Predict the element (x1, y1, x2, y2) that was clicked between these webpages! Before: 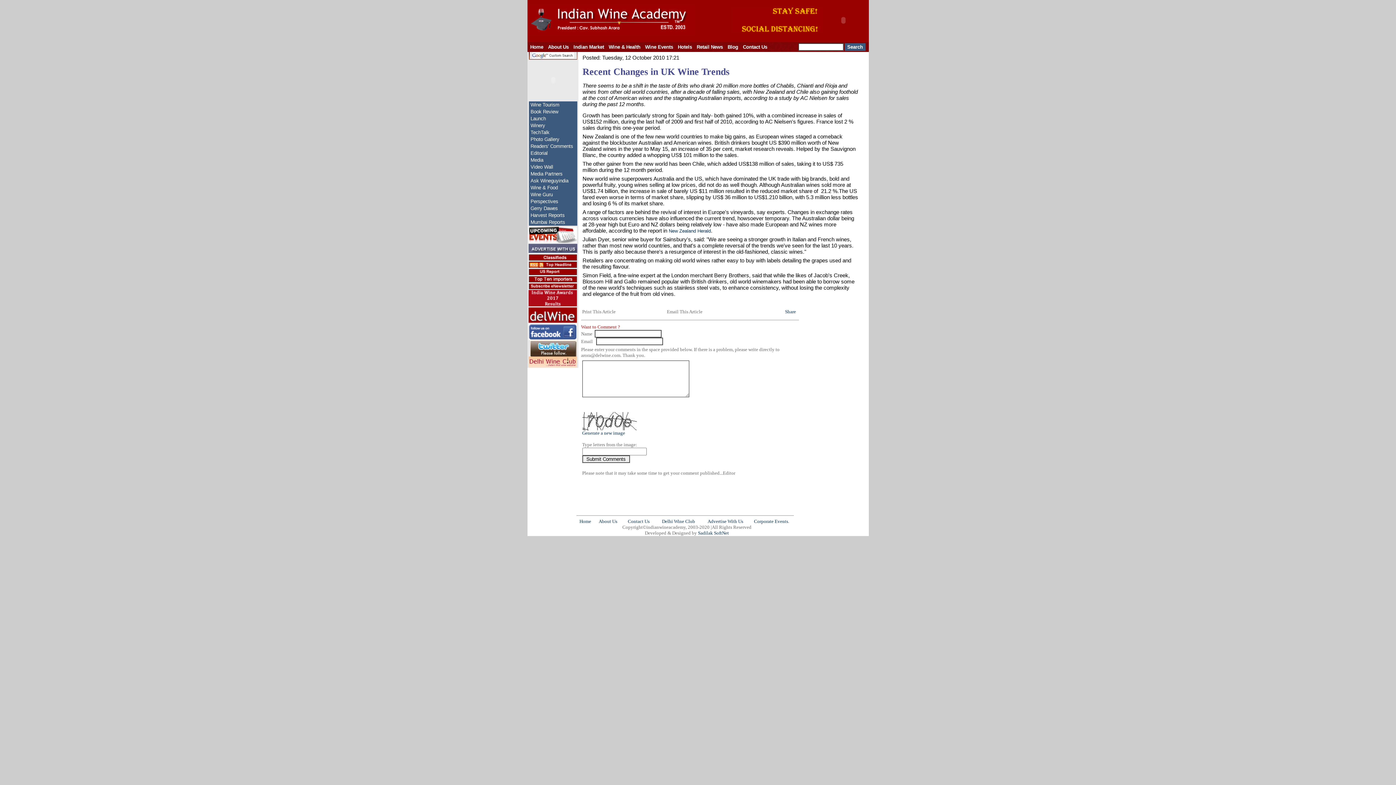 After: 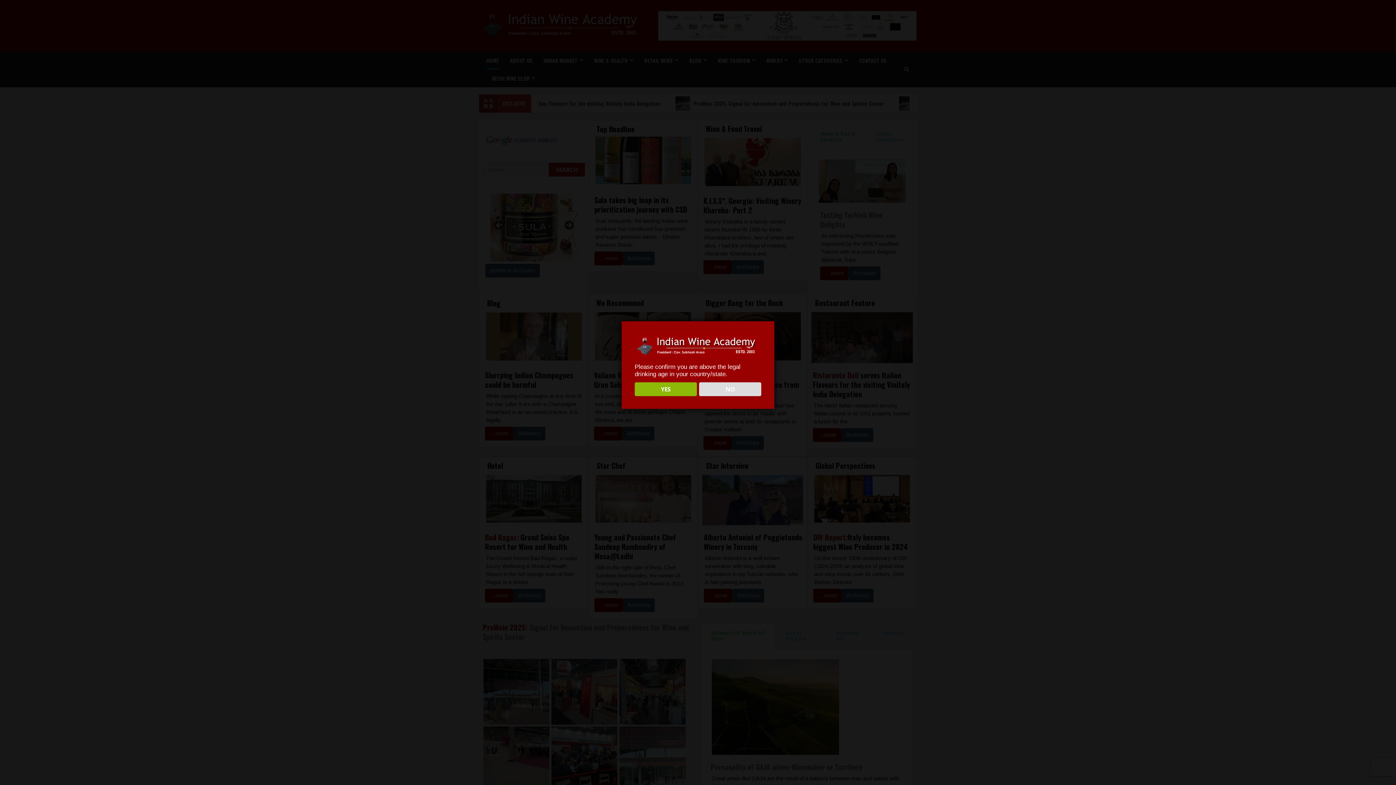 Action: label: Home bbox: (530, 44, 543, 49)